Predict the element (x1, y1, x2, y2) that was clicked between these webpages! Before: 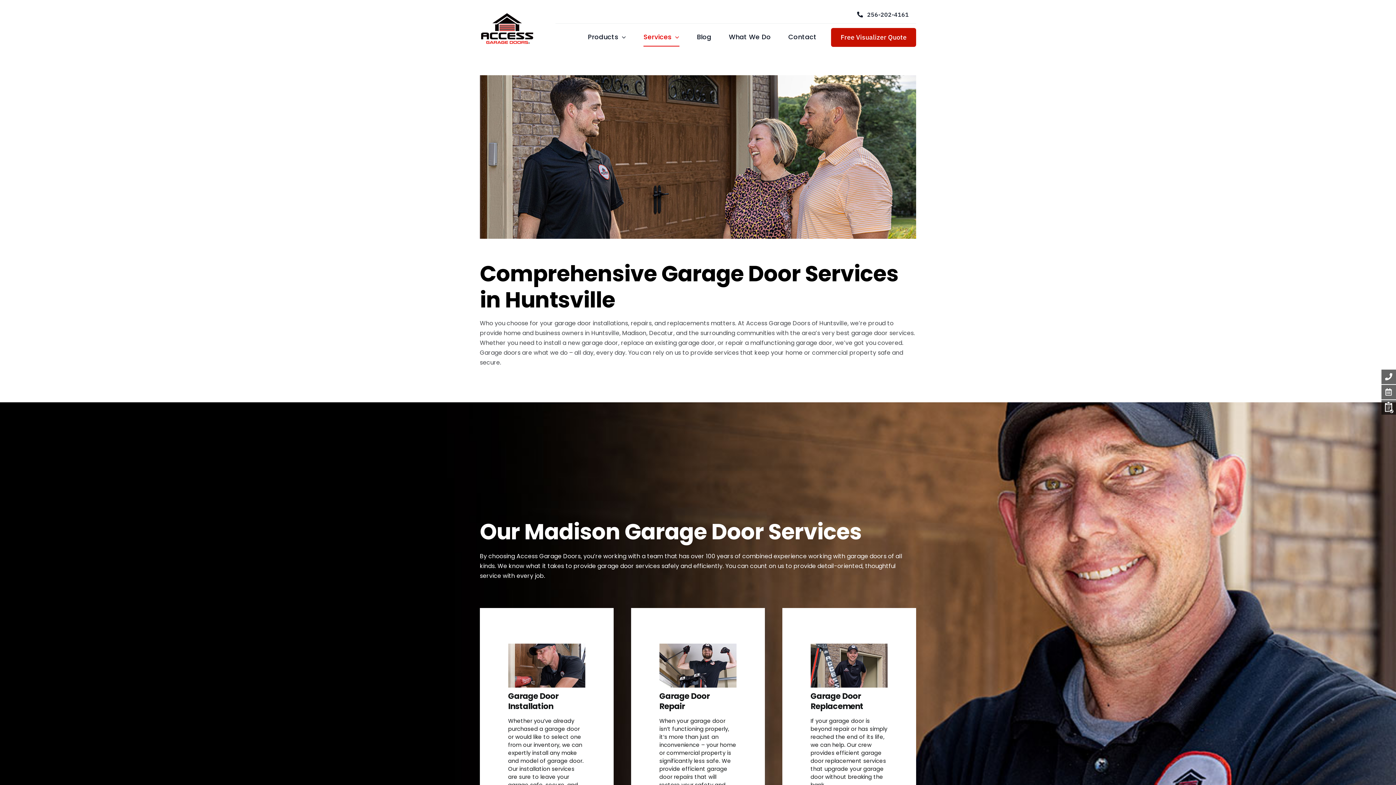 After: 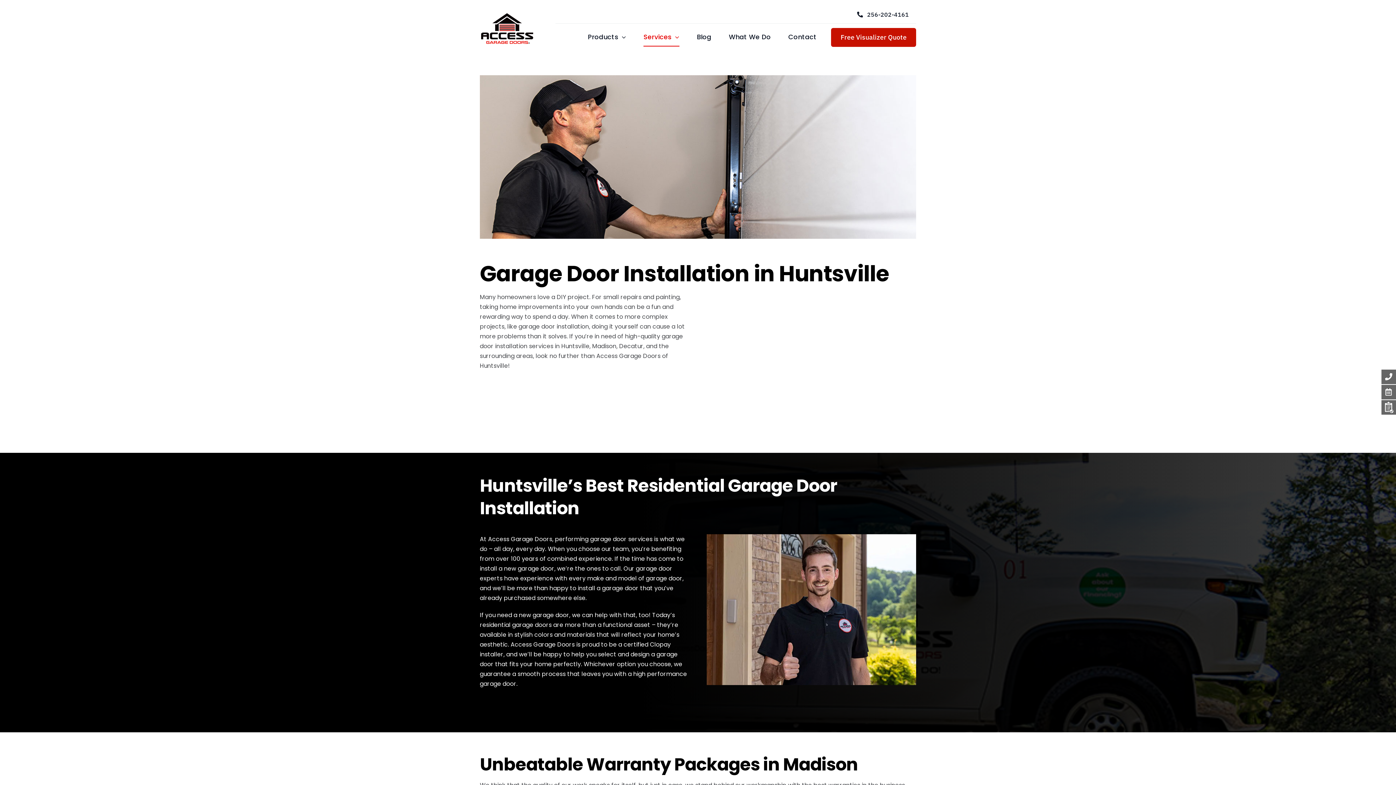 Action: bbox: (479, 608, 613, 908)